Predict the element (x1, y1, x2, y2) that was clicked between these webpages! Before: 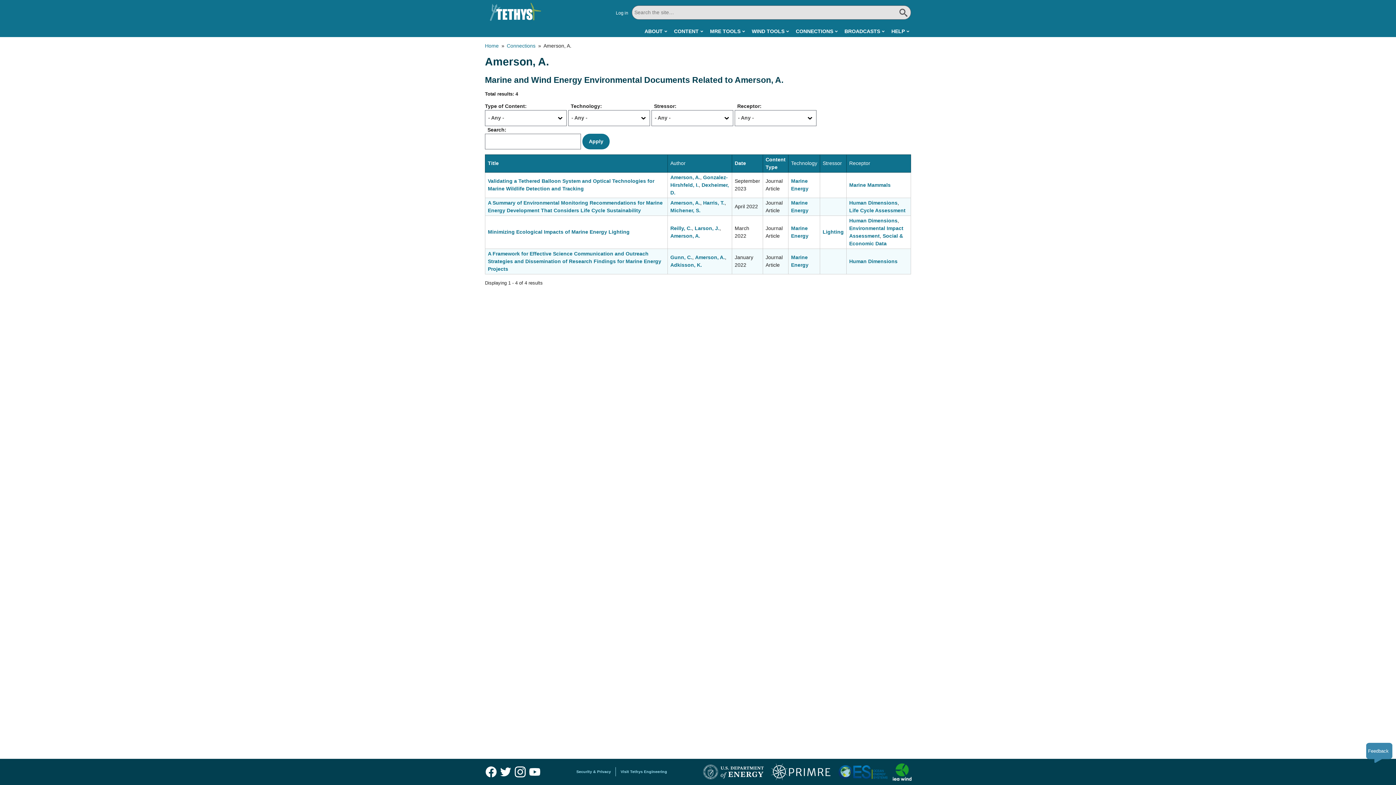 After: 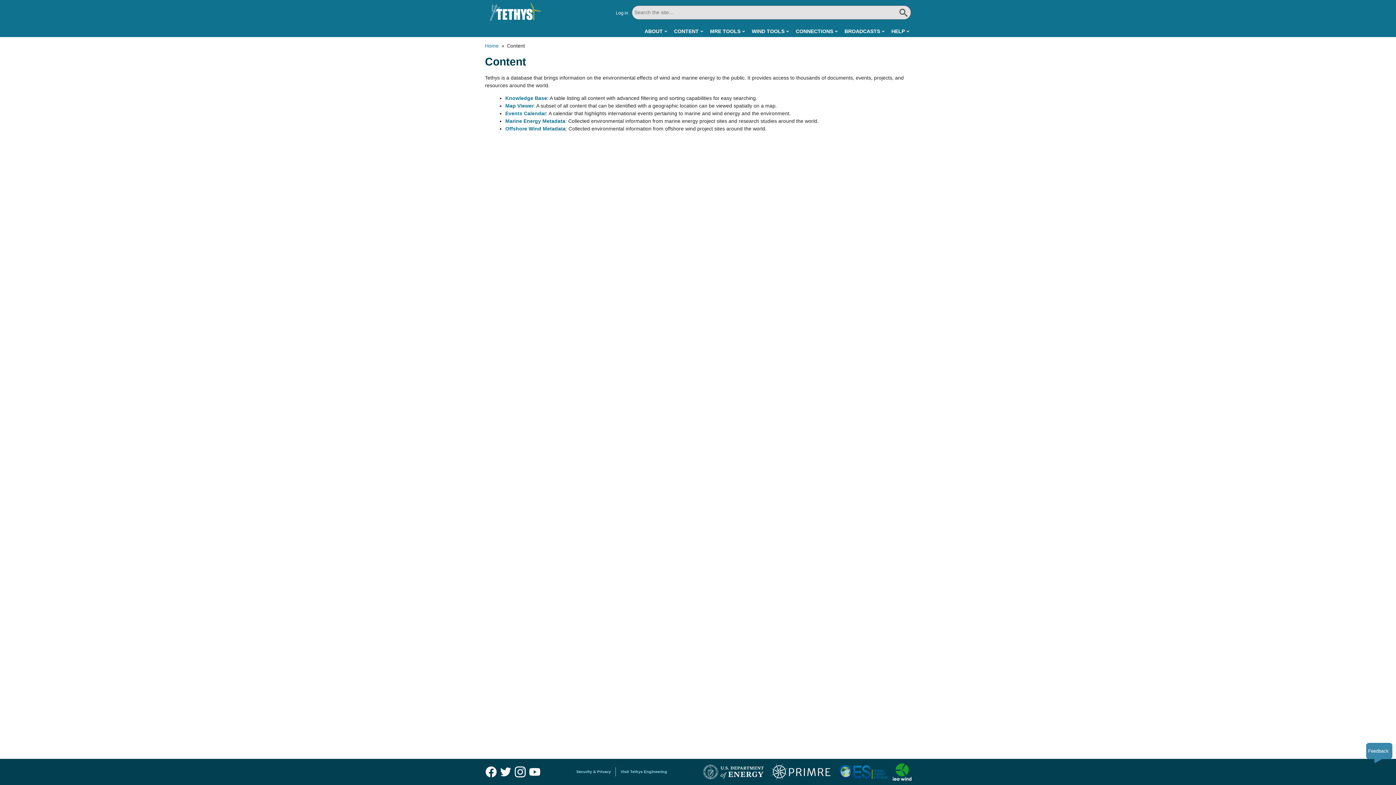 Action: label: CONTENT bbox: (674, 25, 703, 37)